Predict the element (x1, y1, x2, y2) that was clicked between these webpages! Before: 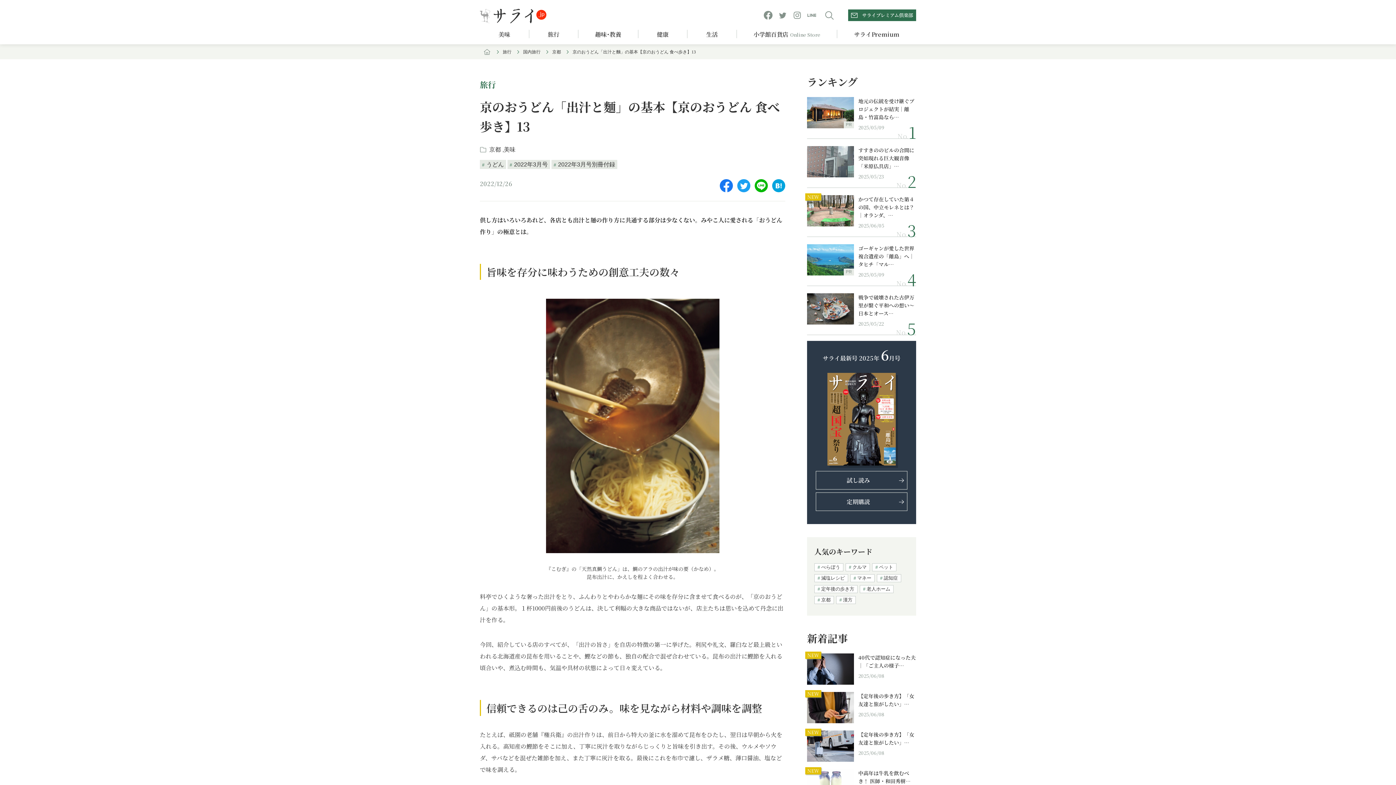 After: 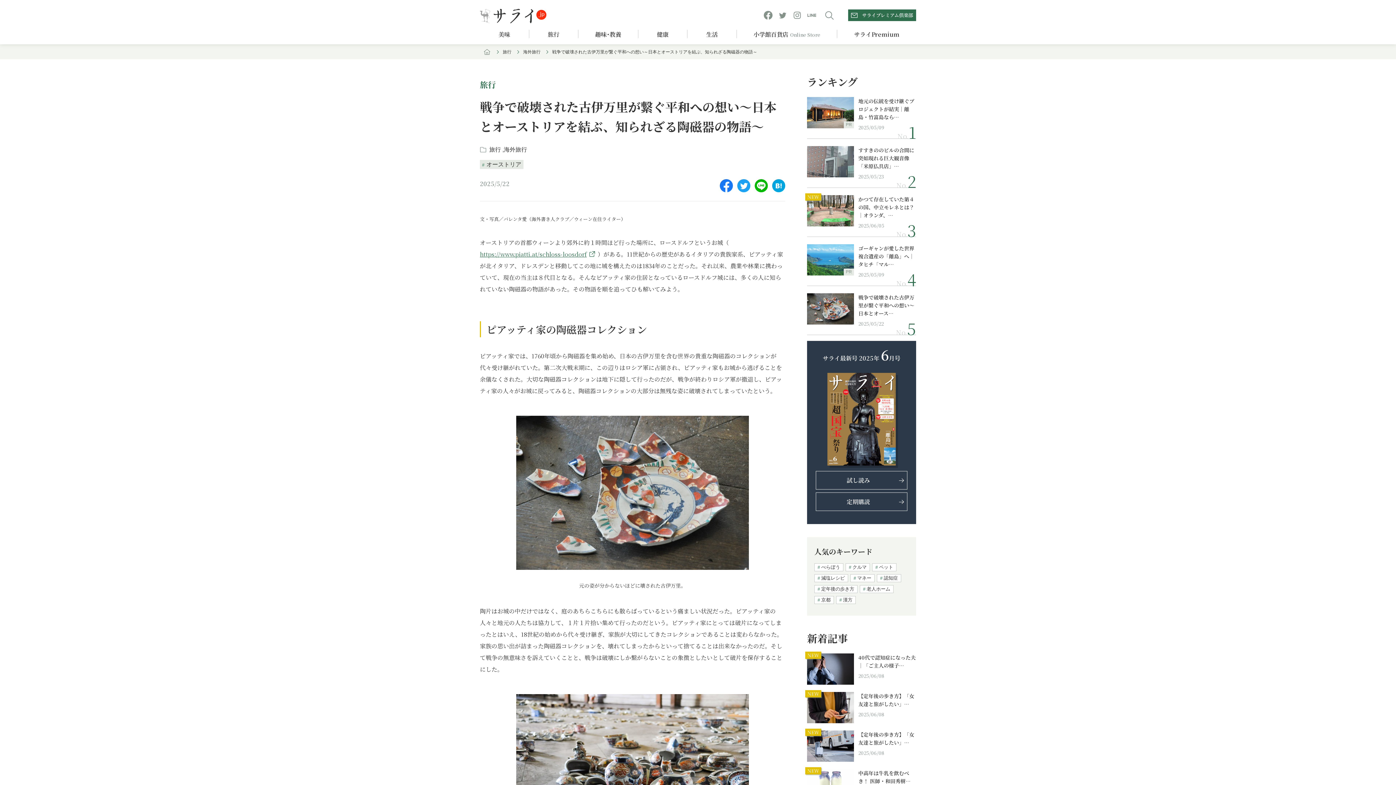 Action: bbox: (807, 316, 854, 324)